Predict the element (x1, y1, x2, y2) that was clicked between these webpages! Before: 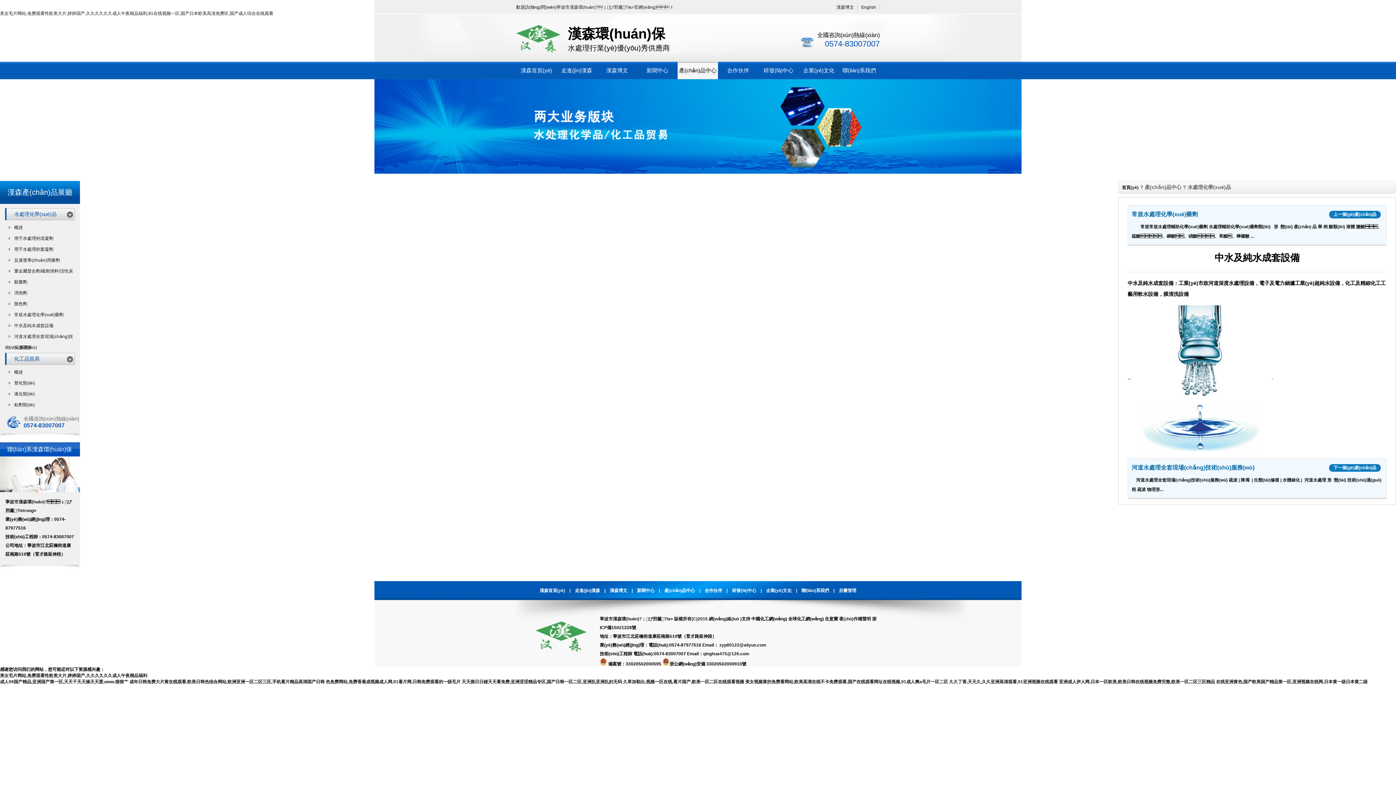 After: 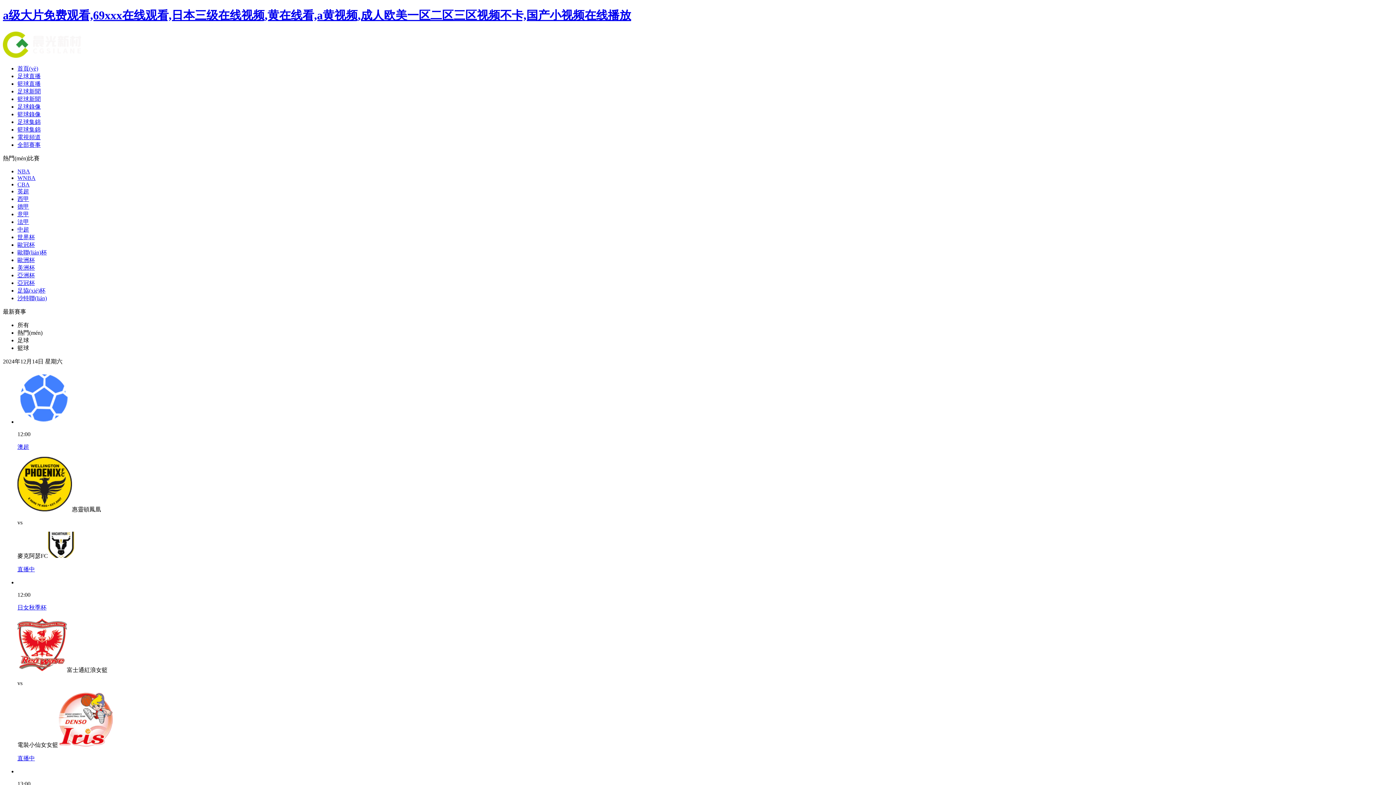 Action: label: 在线亚洲黄色,国产欧美国产精品第一区,亚洲视频在线网,日本黄一级日本黄二级 bbox: (1216, 679, 1368, 684)